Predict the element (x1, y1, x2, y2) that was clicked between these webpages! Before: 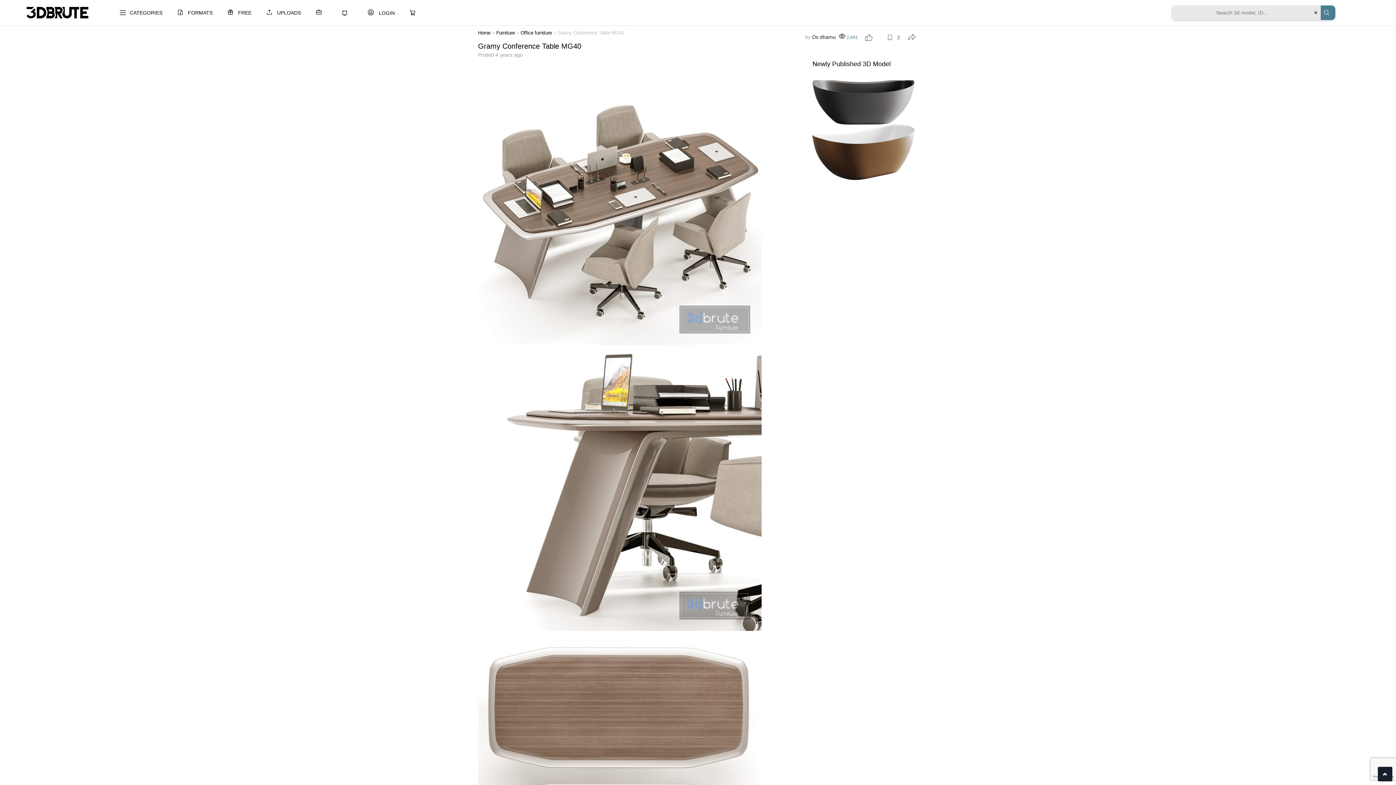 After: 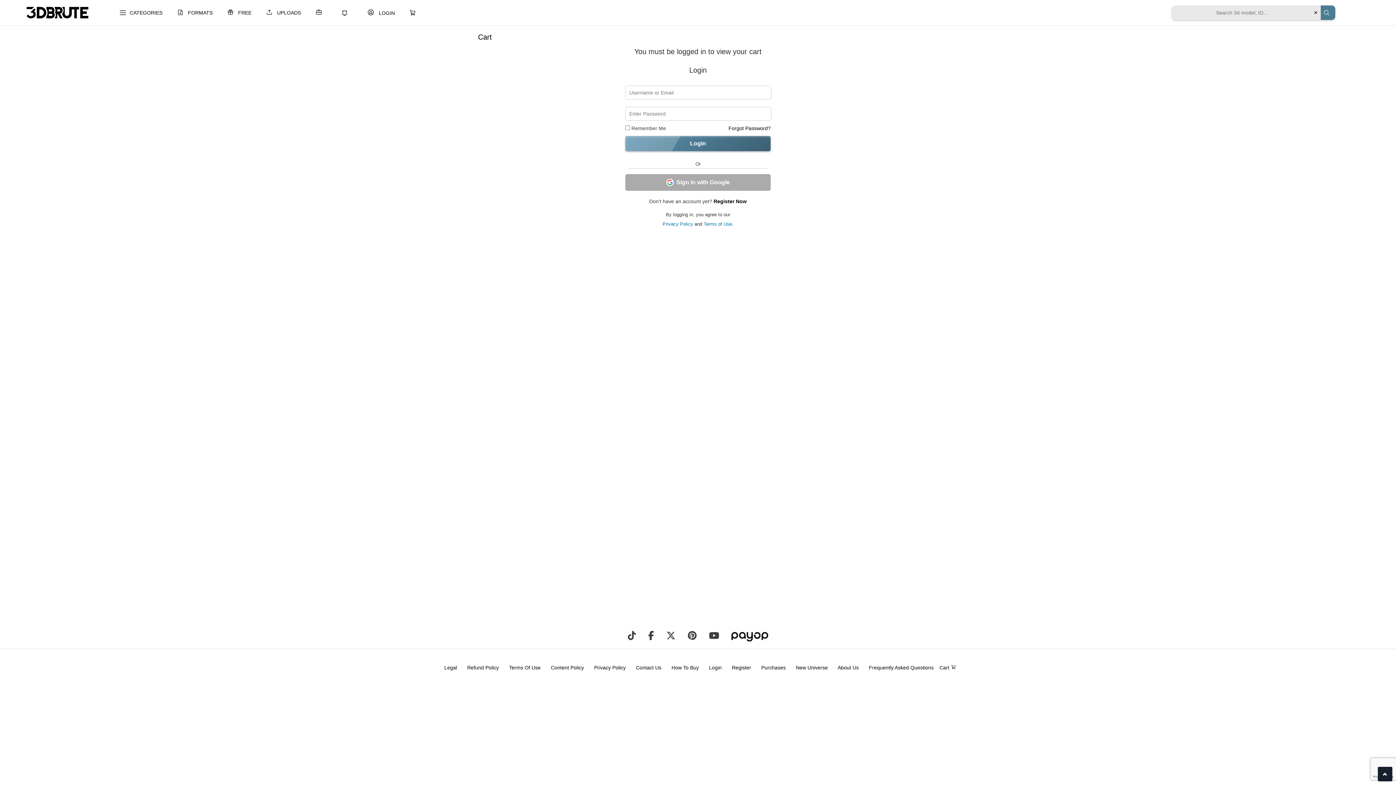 Action: bbox: (409, 9, 418, 16)